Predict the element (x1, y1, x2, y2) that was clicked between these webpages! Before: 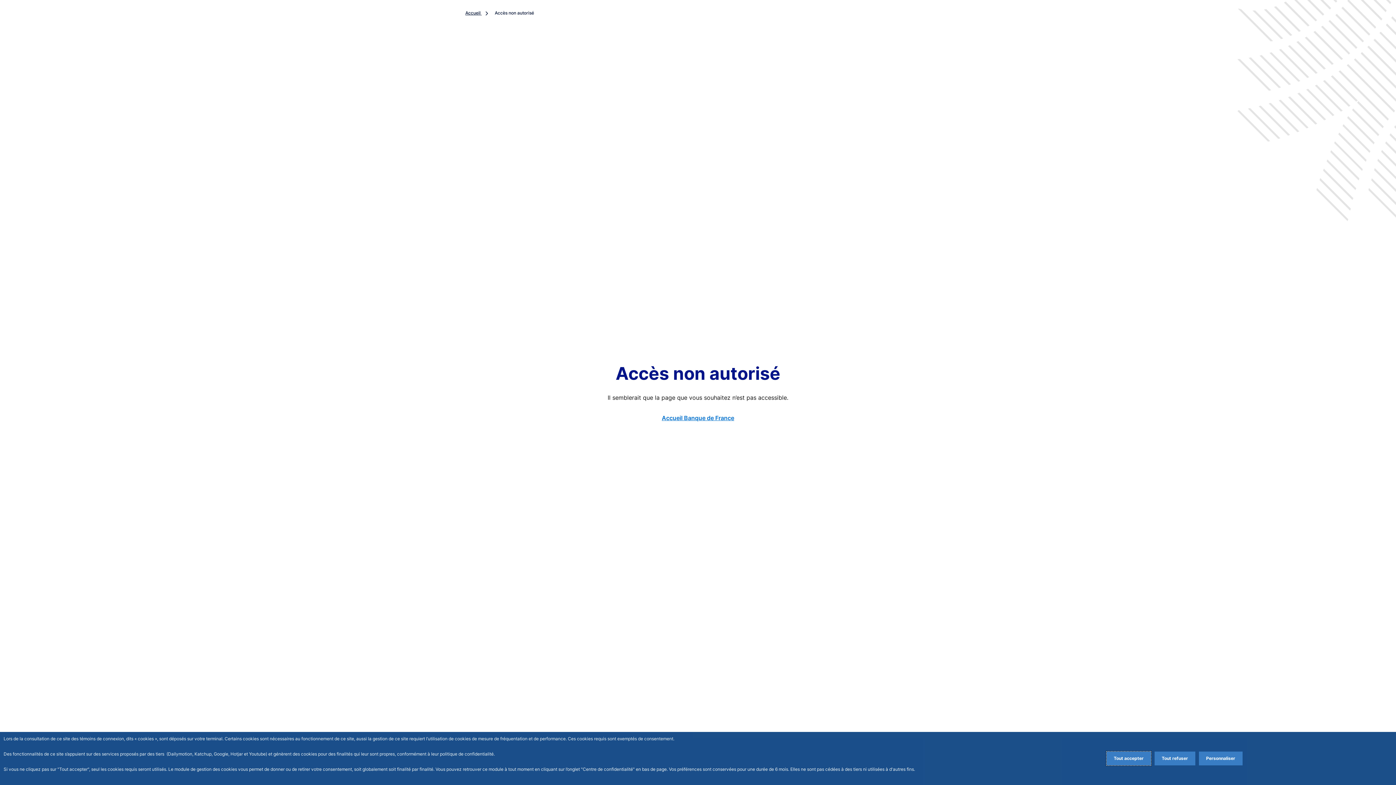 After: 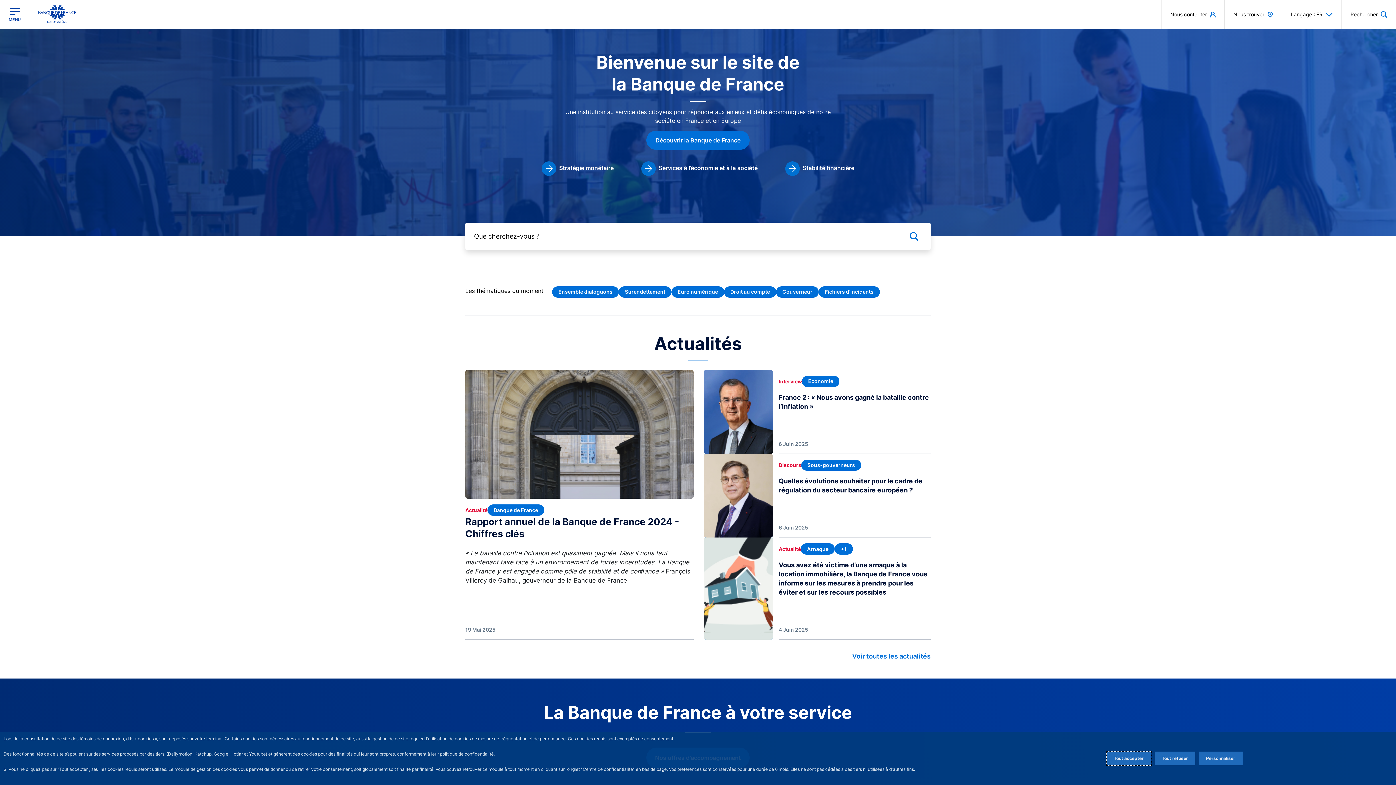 Action: bbox: (465, 10, 492, 15) label: Accueil 